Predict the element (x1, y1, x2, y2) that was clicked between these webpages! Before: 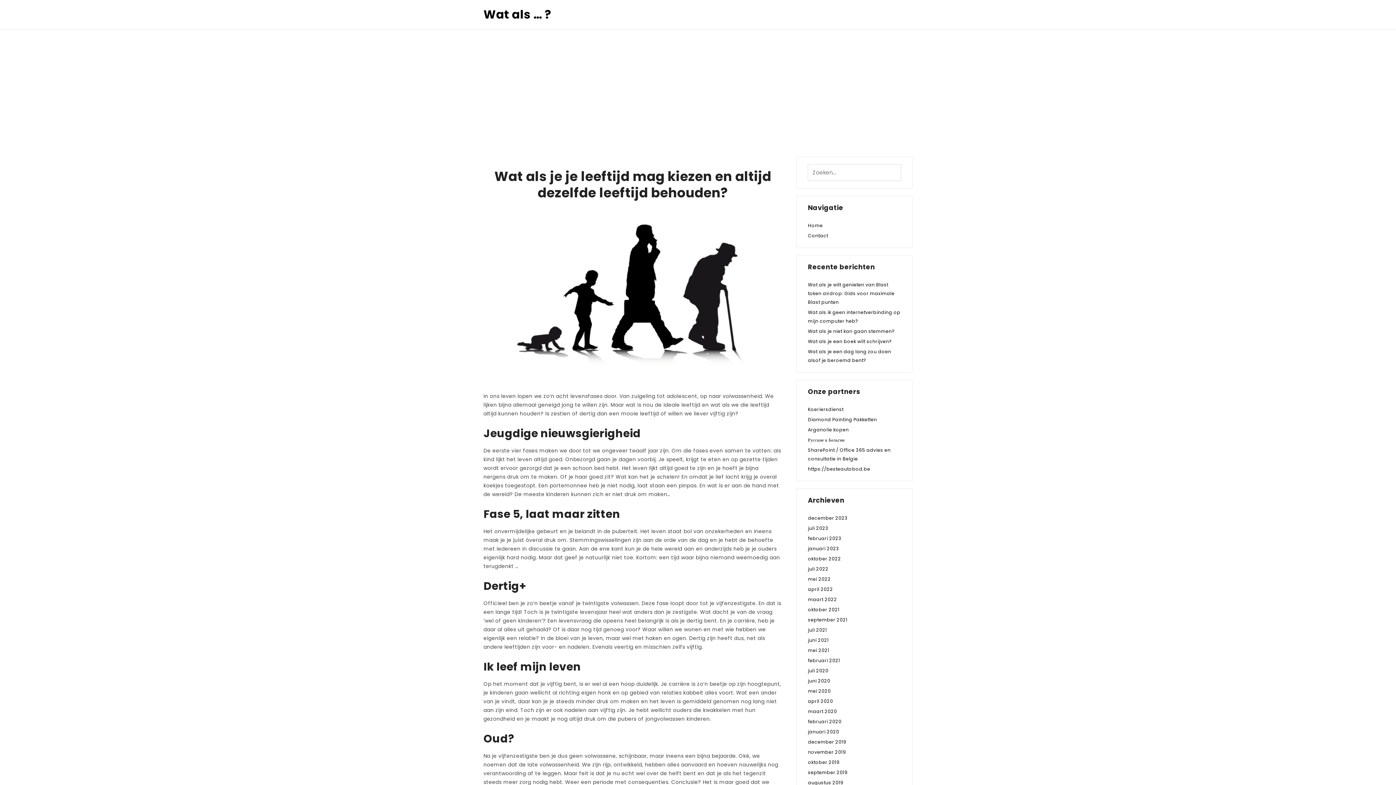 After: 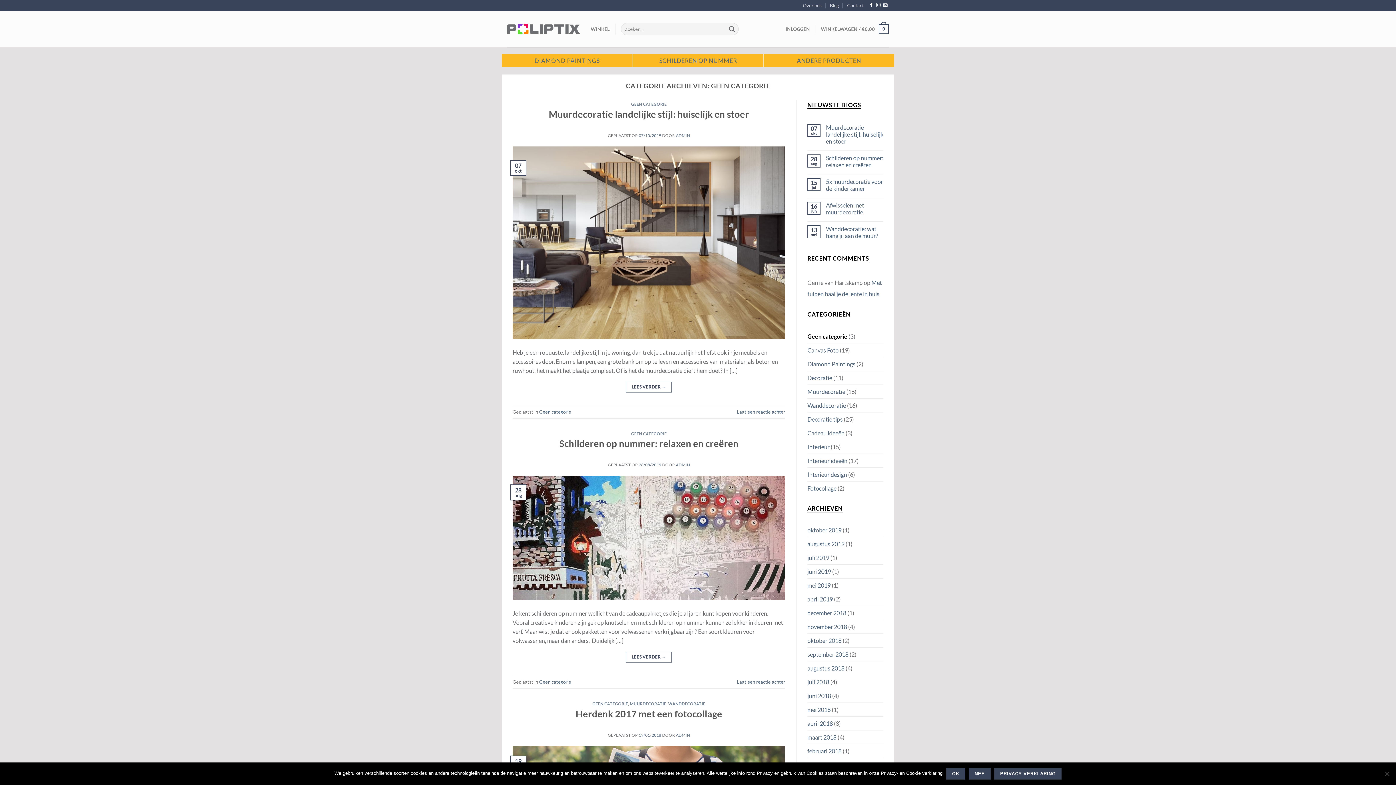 Action: bbox: (808, 426, 849, 433) label: Arganolie kopen